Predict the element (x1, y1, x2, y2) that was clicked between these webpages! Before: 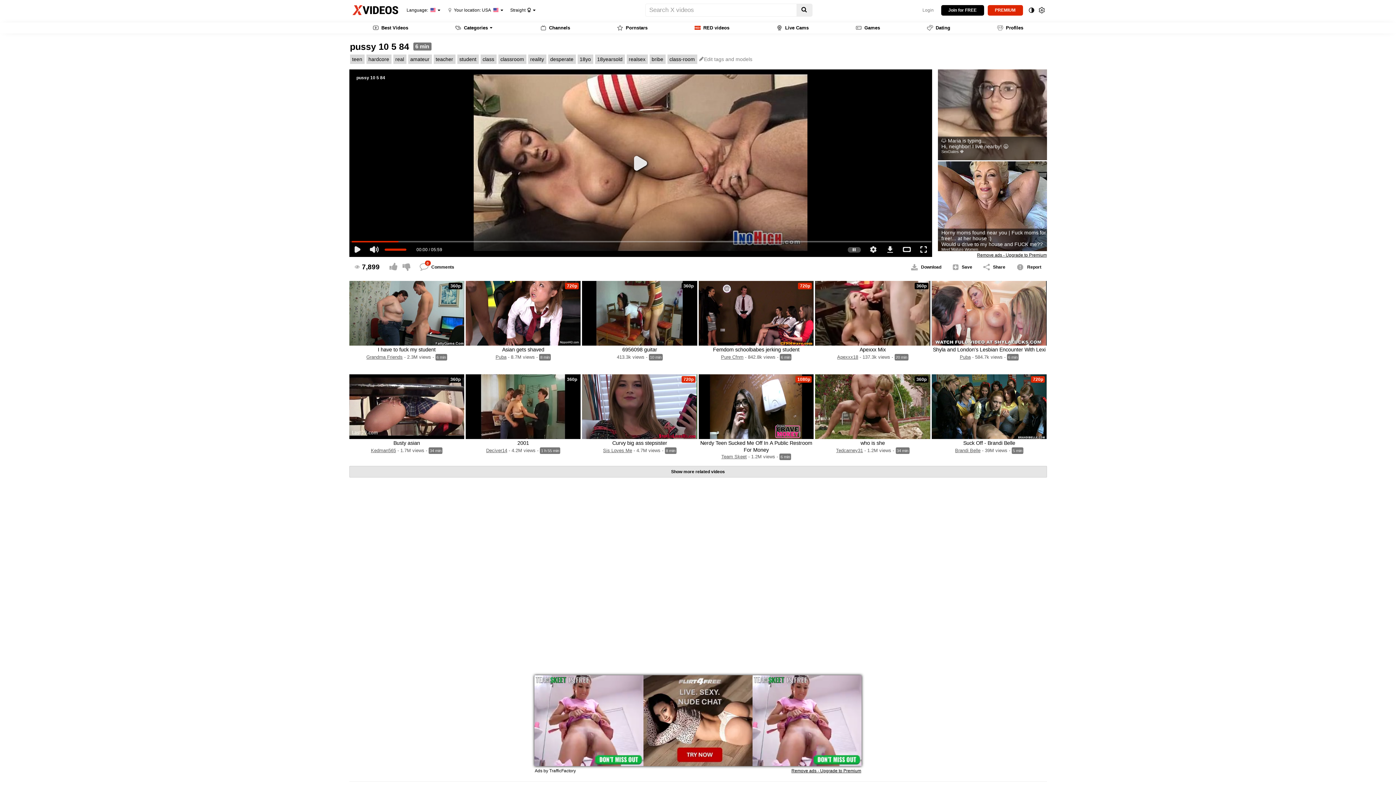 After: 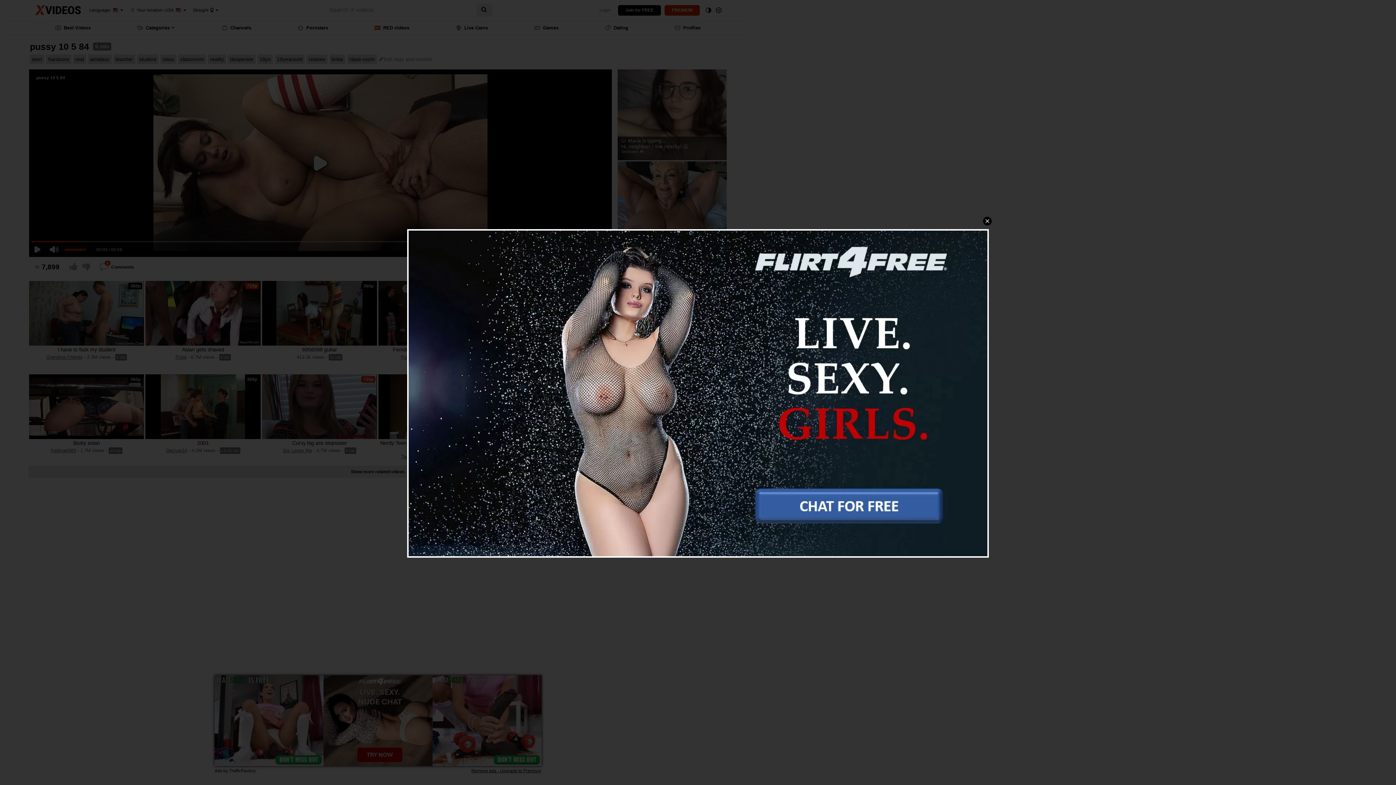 Action: label: 2001 bbox: (517, 440, 529, 446)